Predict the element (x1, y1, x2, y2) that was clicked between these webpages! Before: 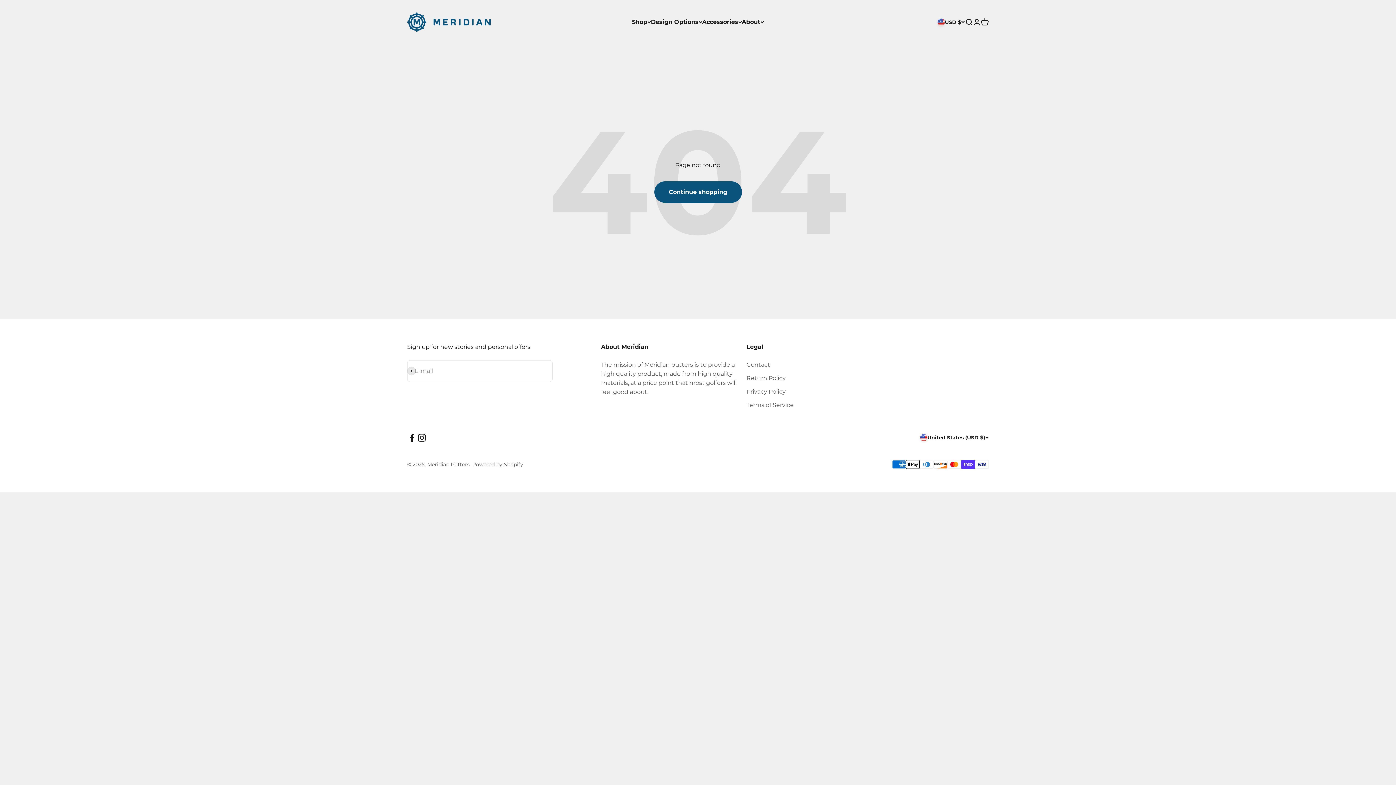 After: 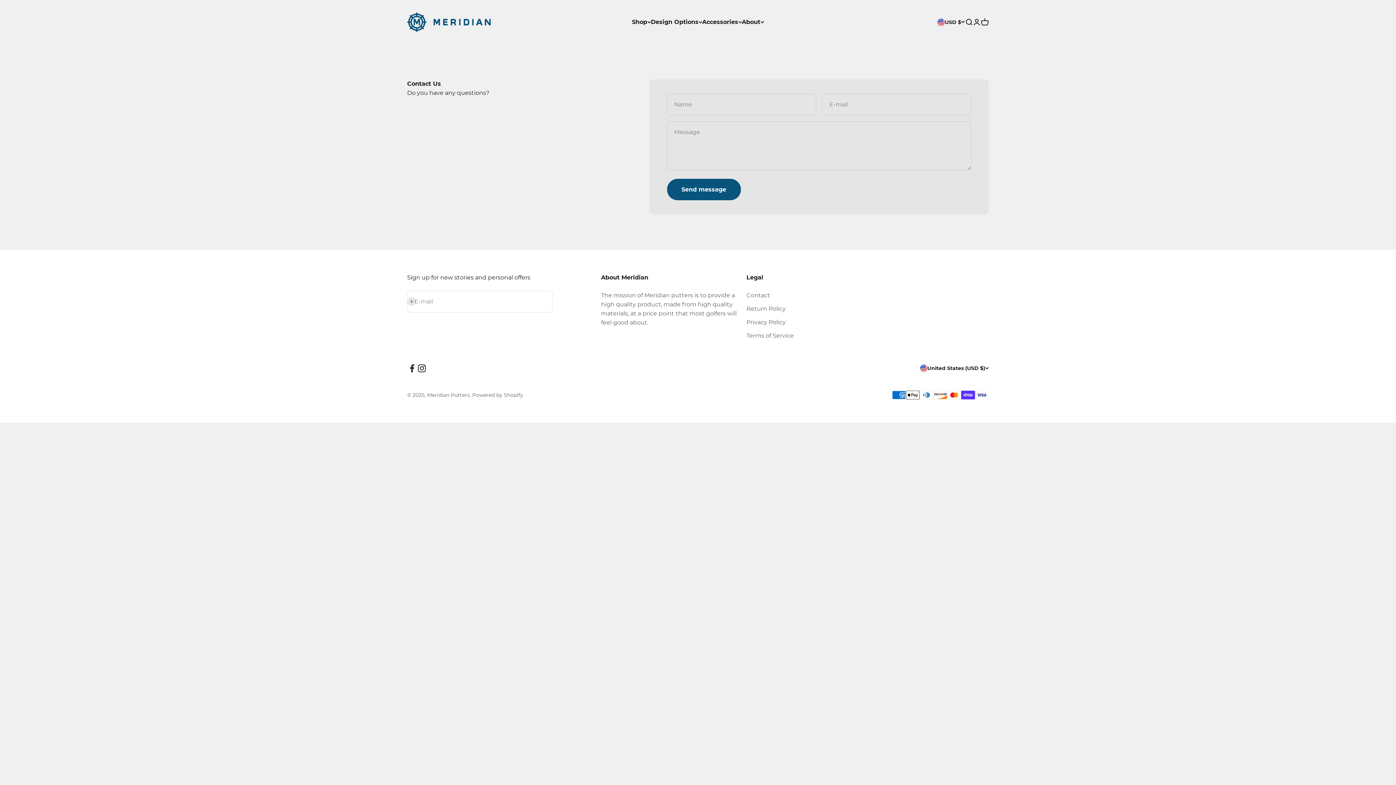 Action: label: Contact bbox: (746, 360, 770, 369)